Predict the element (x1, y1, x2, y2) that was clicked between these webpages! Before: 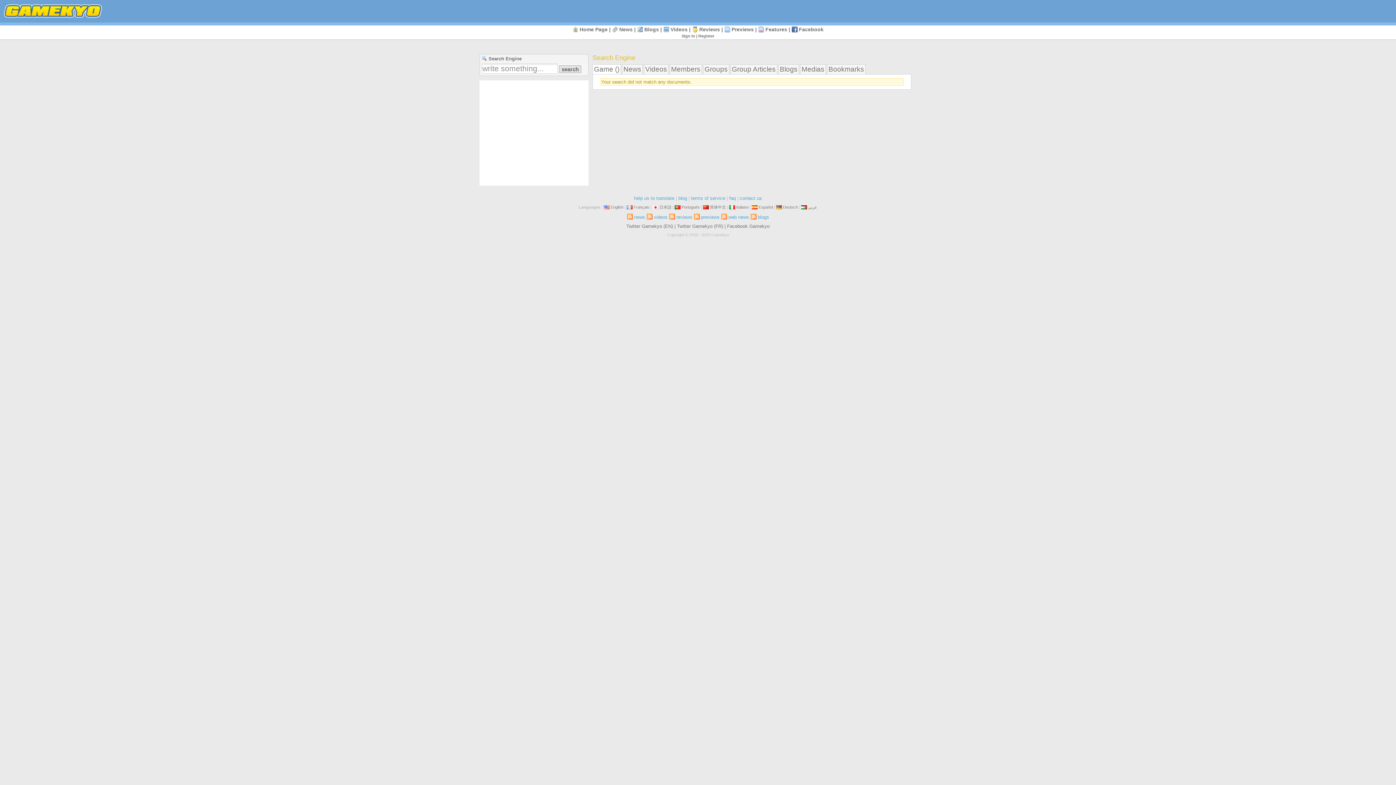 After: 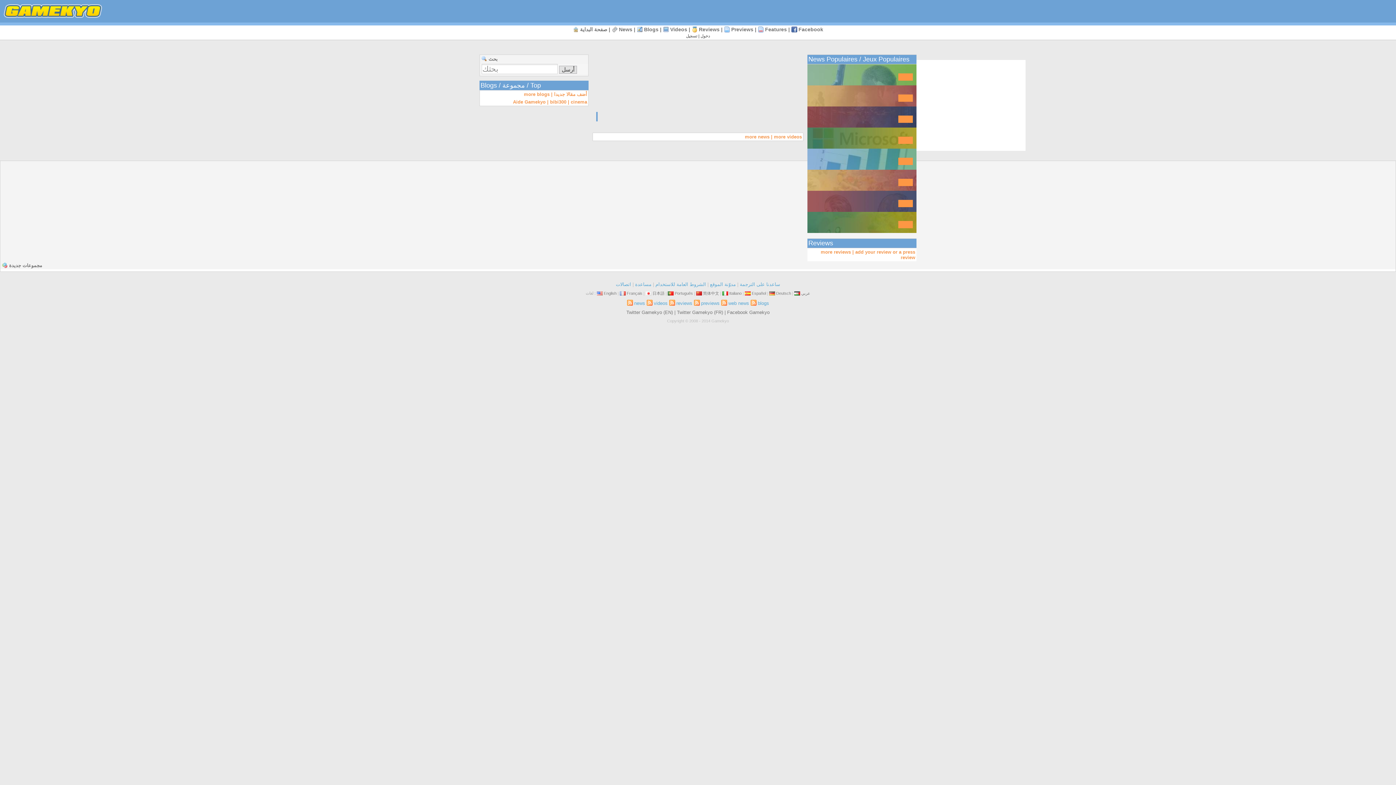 Action: label: عربي bbox: (808, 205, 817, 209)